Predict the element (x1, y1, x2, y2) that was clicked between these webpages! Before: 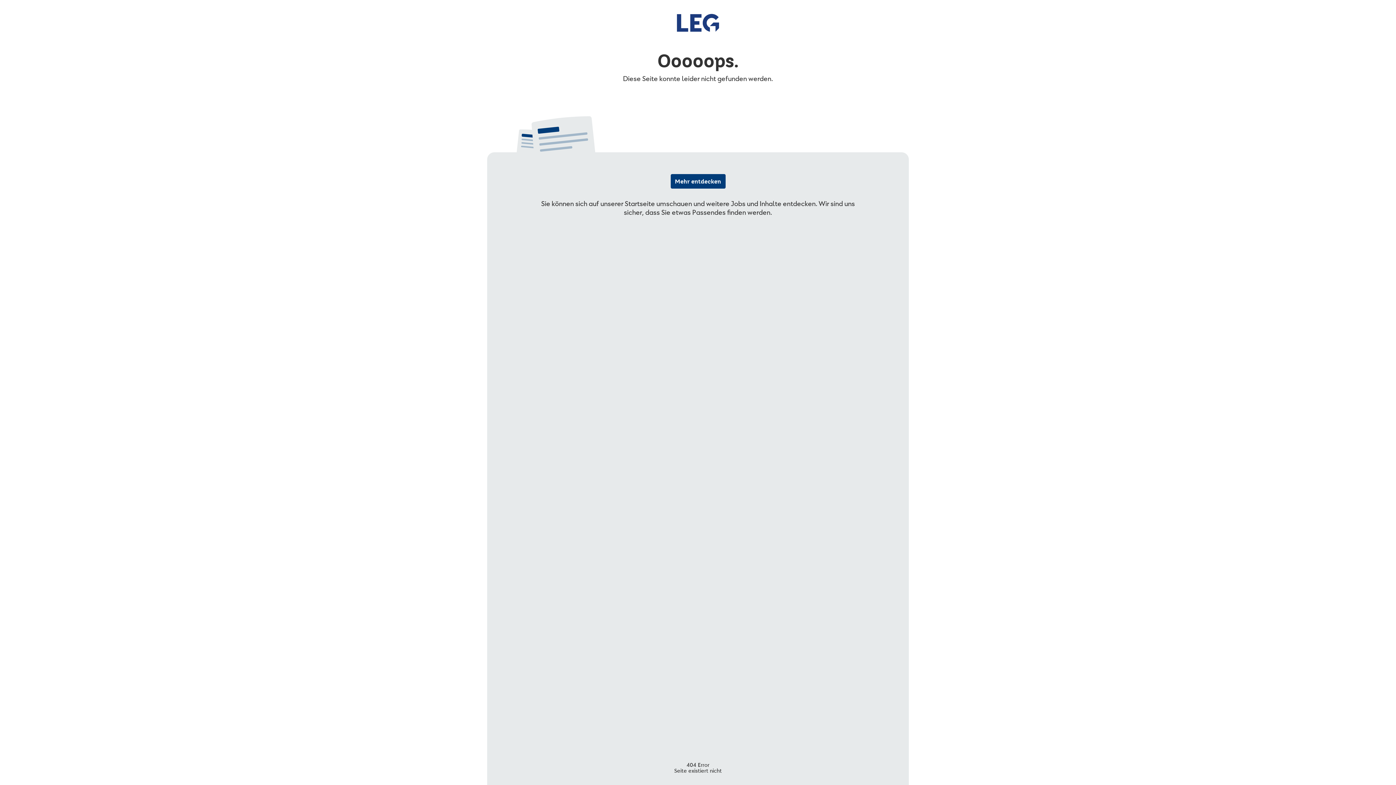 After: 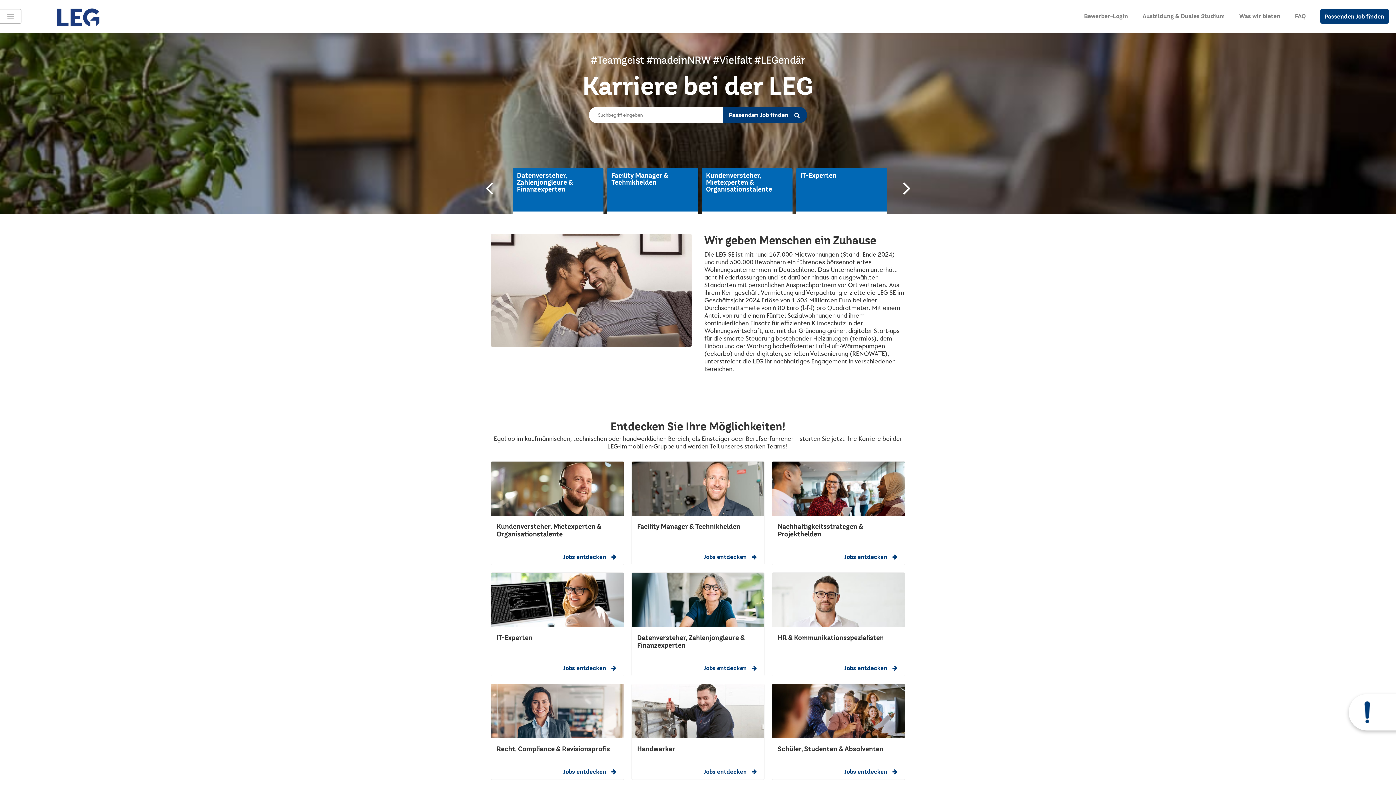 Action: bbox: (650, 10, 746, 32)